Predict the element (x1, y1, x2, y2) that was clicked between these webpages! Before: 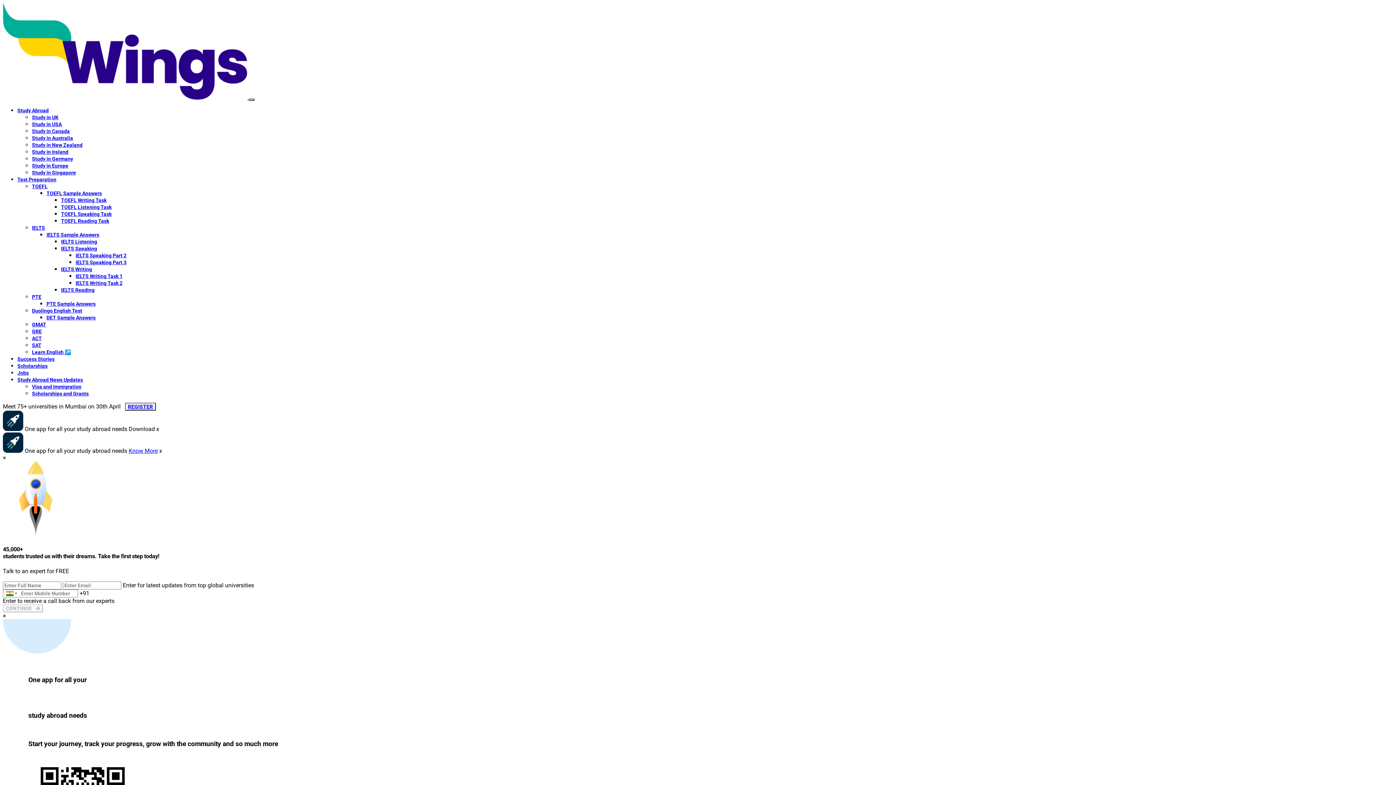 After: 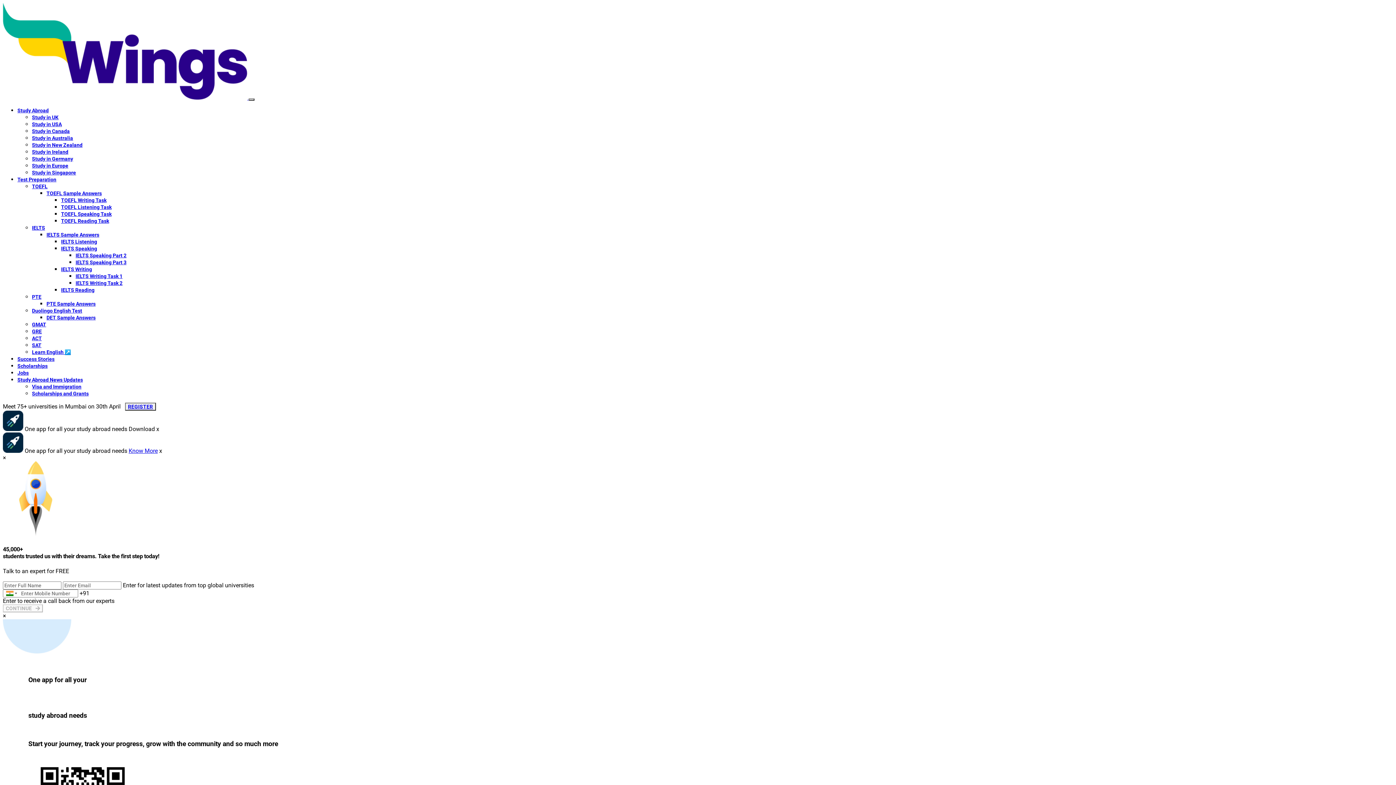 Action: label: Test Preparation bbox: (17, 176, 56, 182)